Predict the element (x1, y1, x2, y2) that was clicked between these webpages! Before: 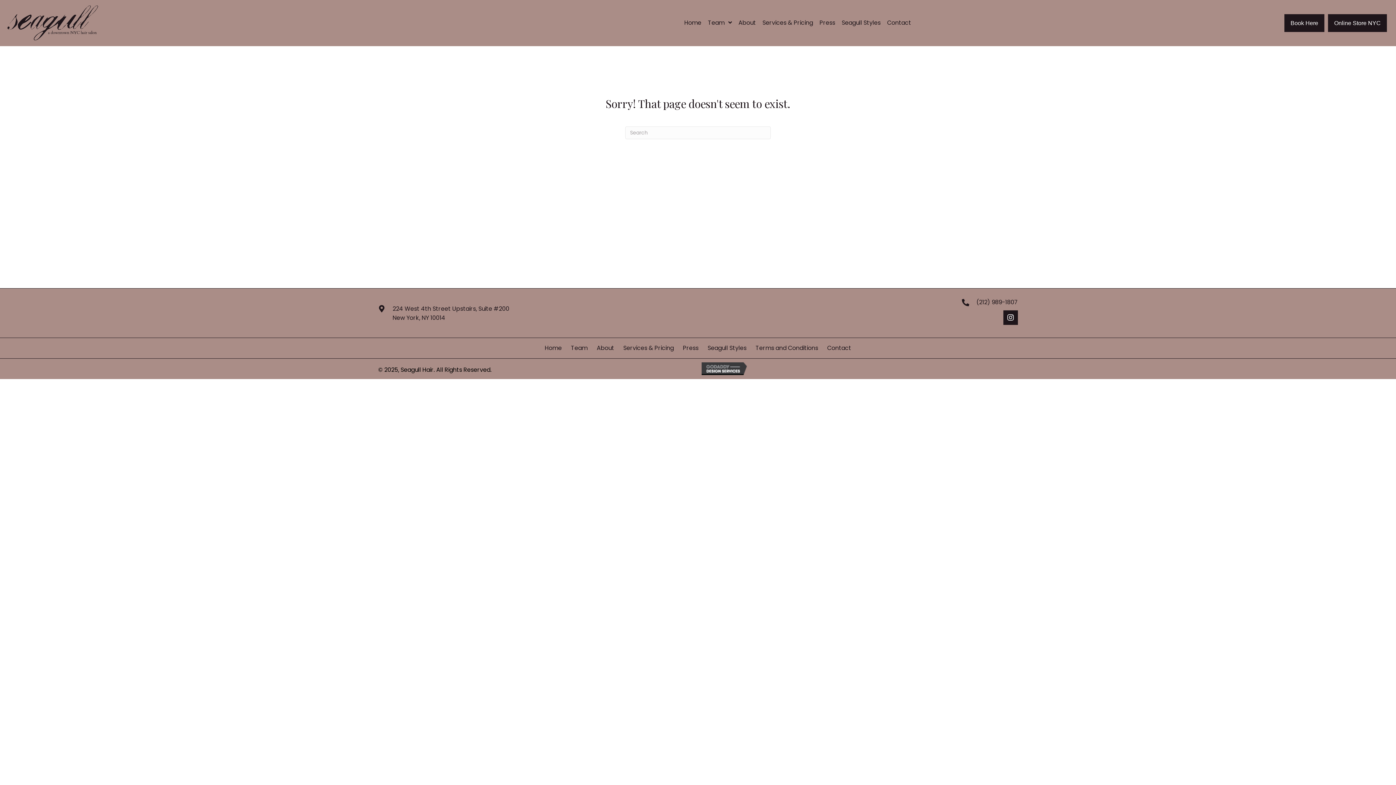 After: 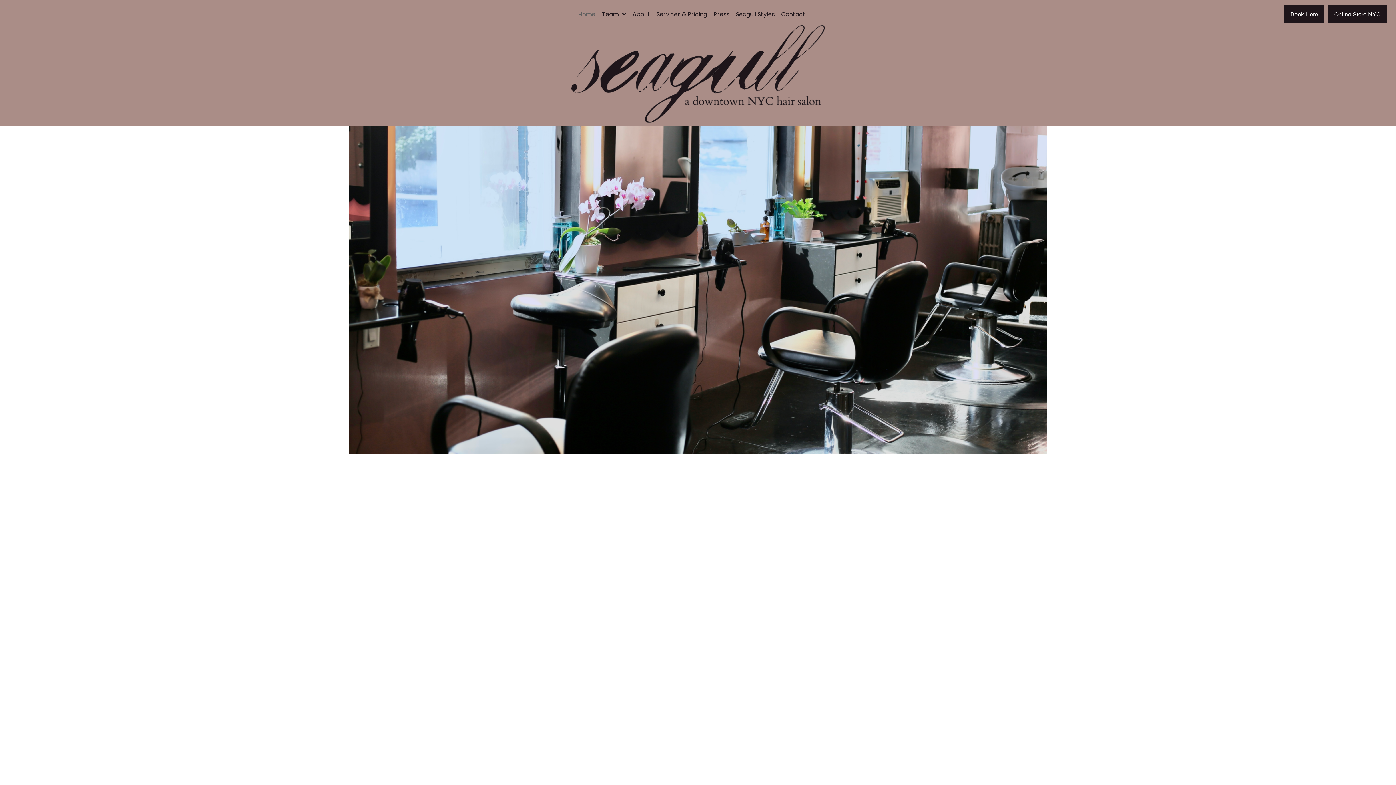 Action: bbox: (7, 5, 98, 40)